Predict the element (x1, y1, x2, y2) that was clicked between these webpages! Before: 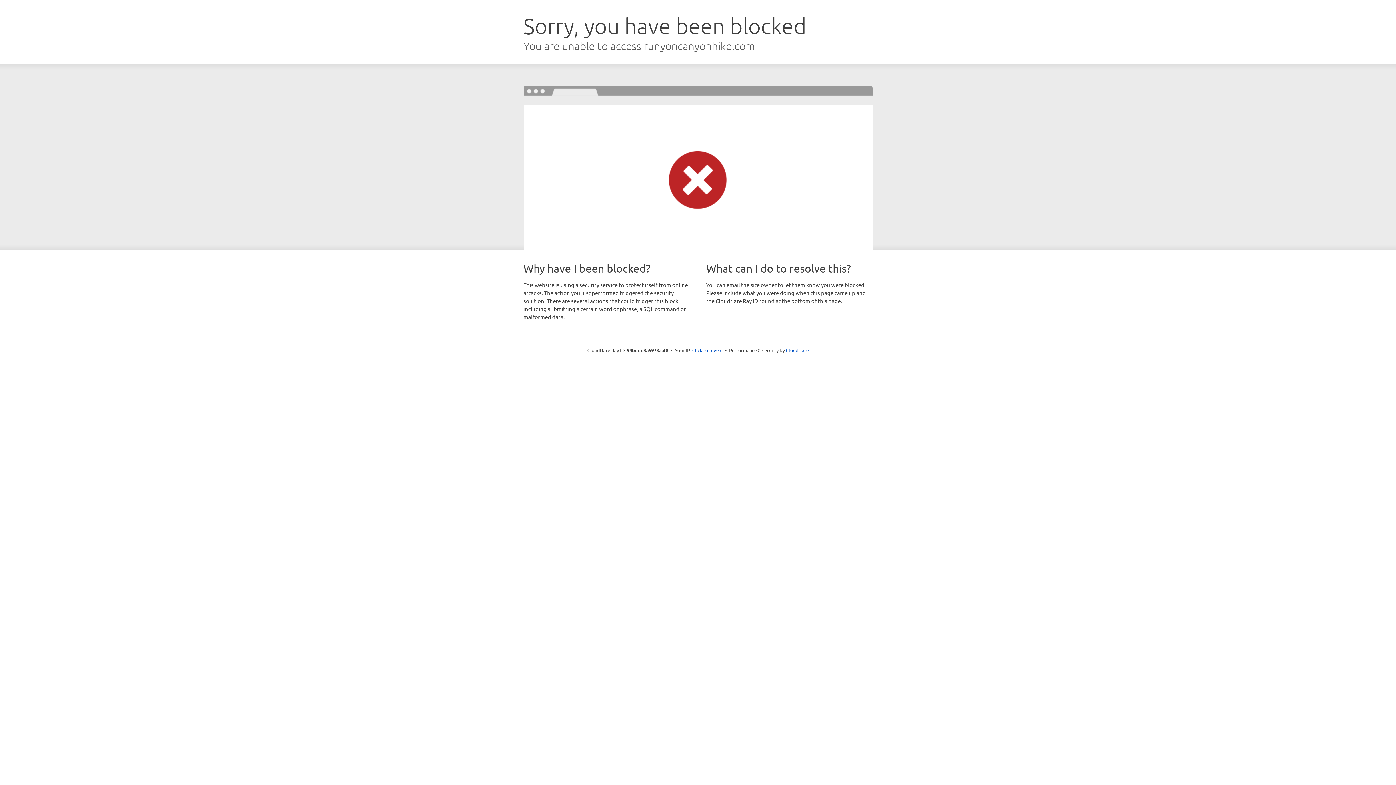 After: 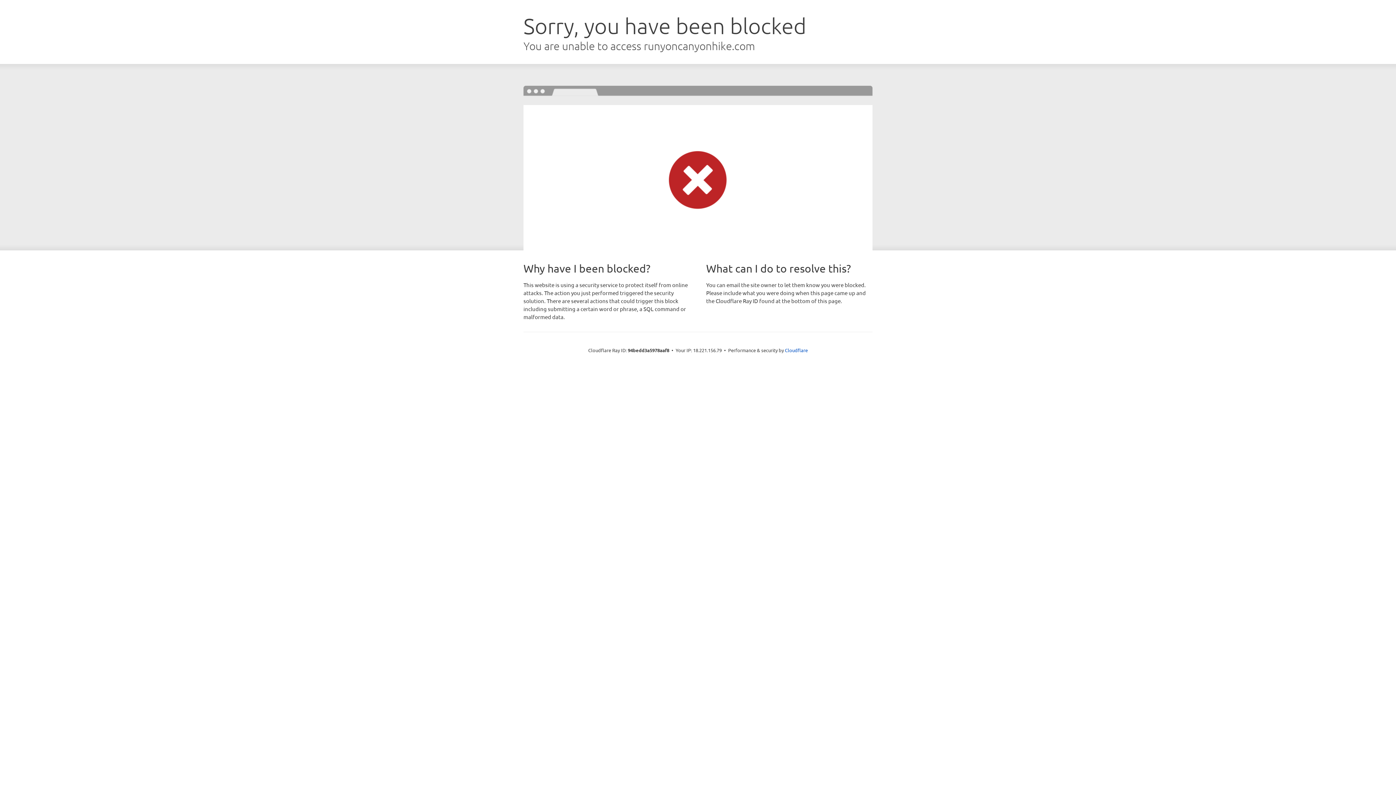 Action: label: Click to reveal bbox: (692, 346, 722, 353)